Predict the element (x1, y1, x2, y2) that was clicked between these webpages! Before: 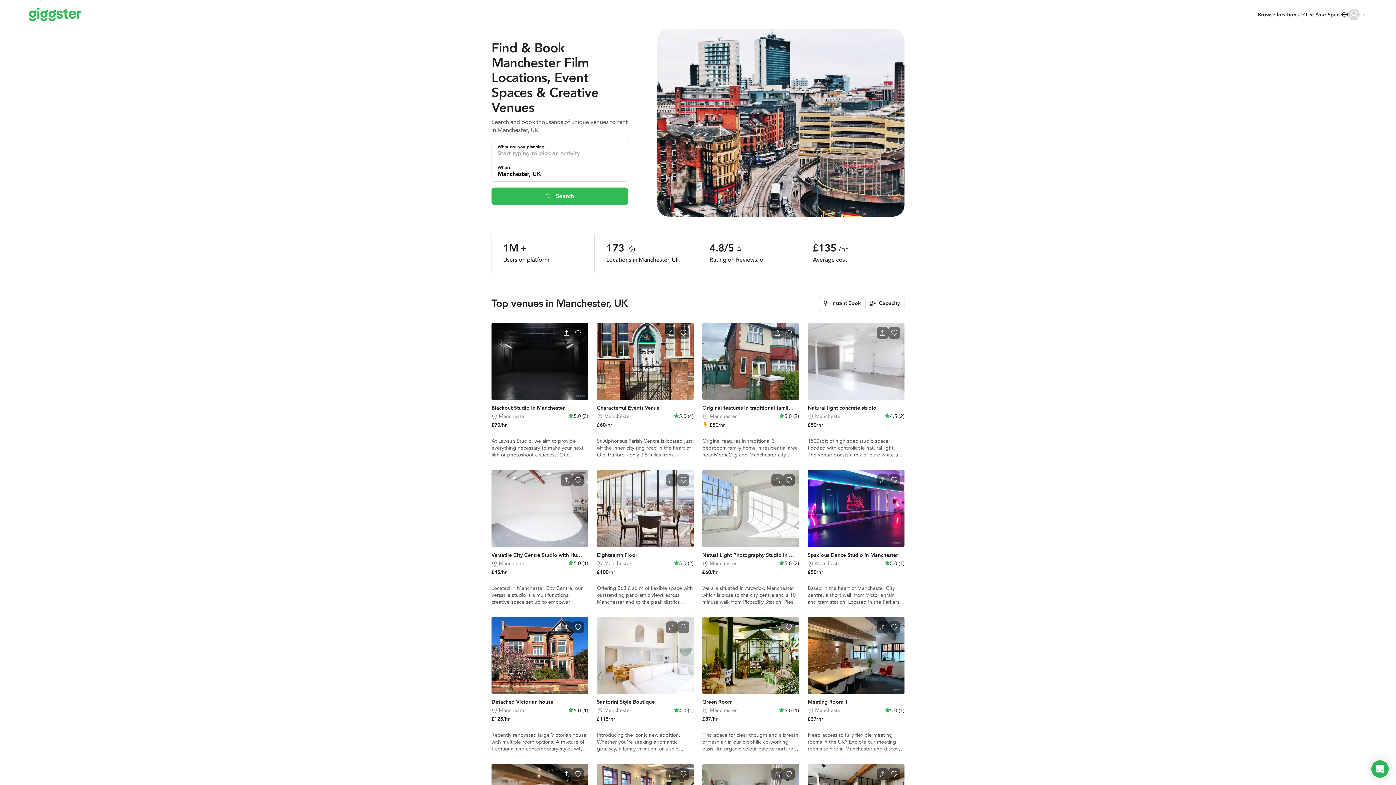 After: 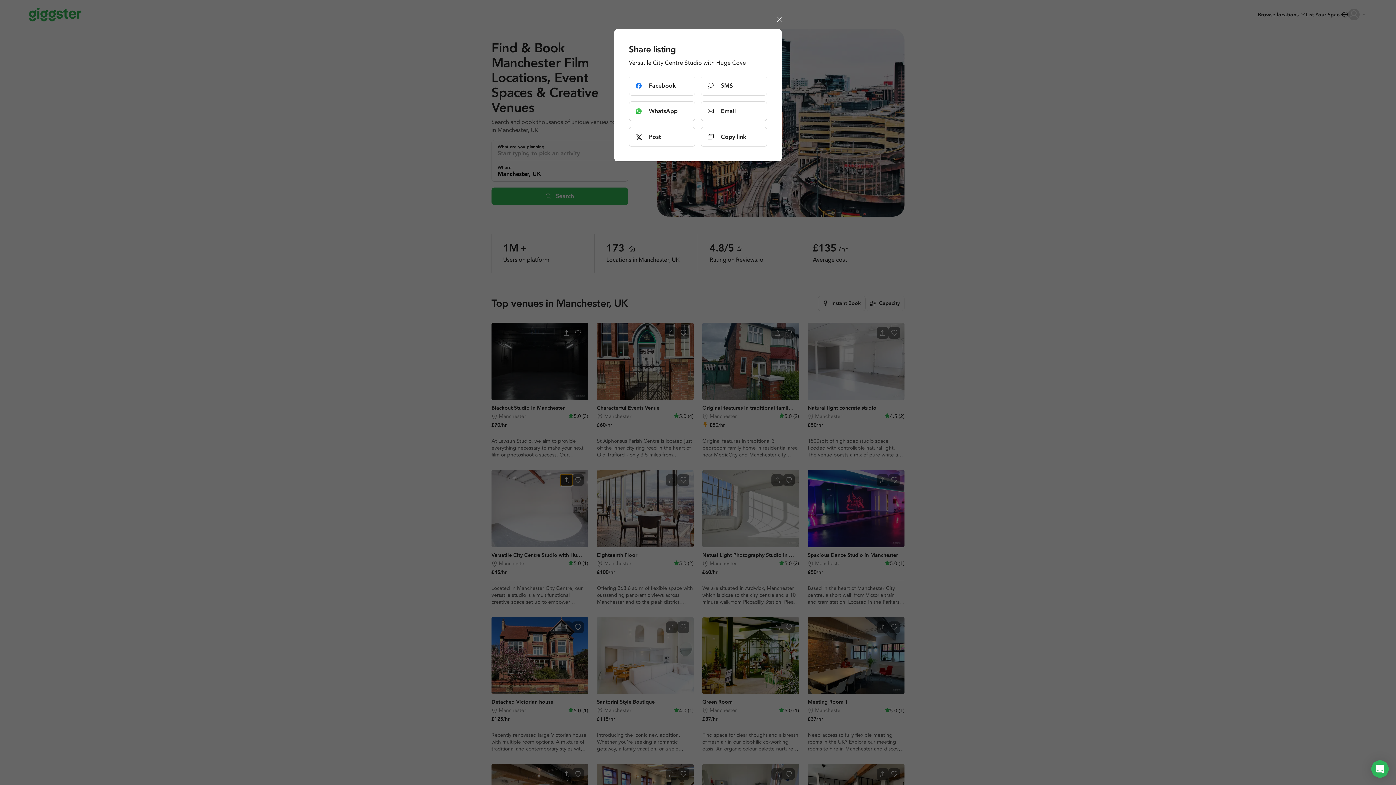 Action: label: Open share modal bbox: (560, 474, 572, 486)